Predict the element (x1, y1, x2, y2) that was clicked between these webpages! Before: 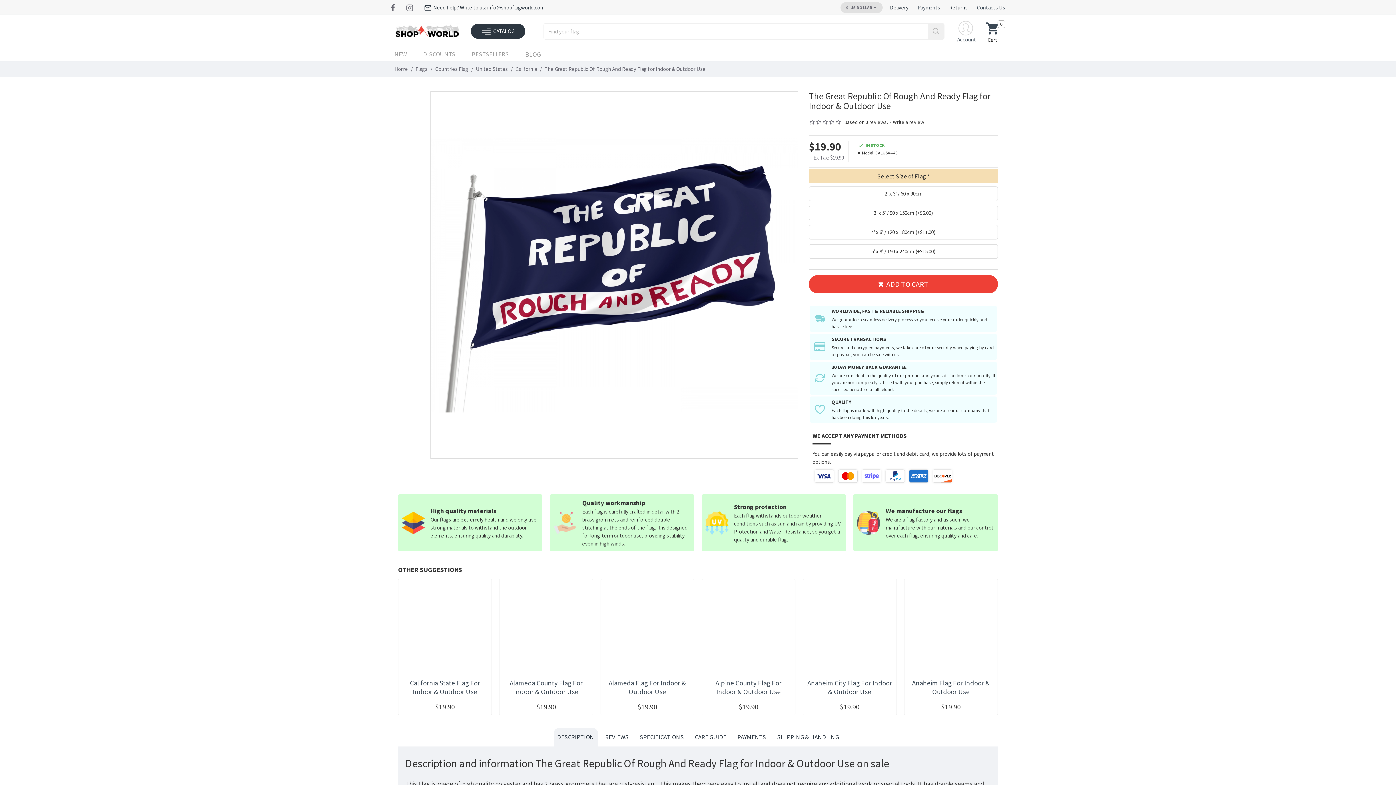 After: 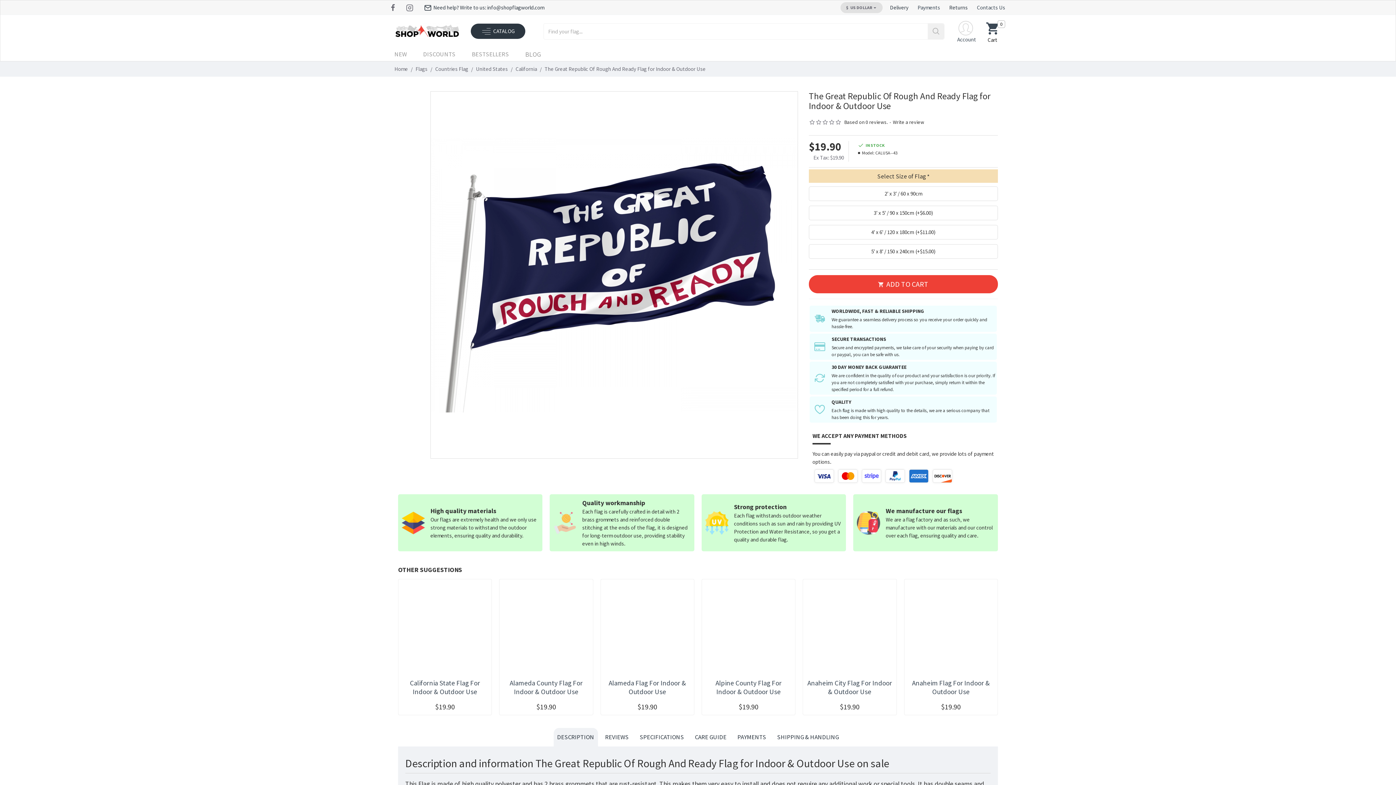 Action: label: Write a review bbox: (893, 118, 924, 126)